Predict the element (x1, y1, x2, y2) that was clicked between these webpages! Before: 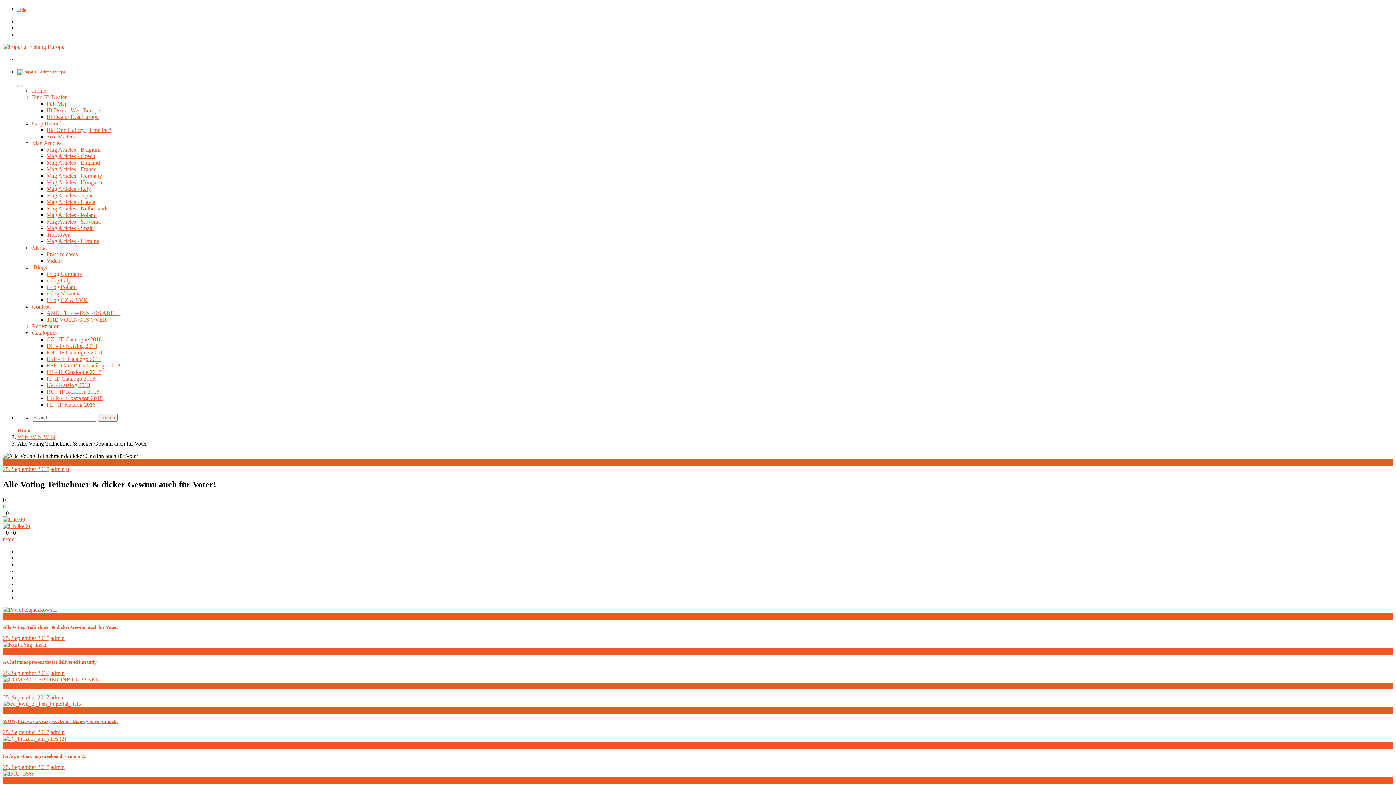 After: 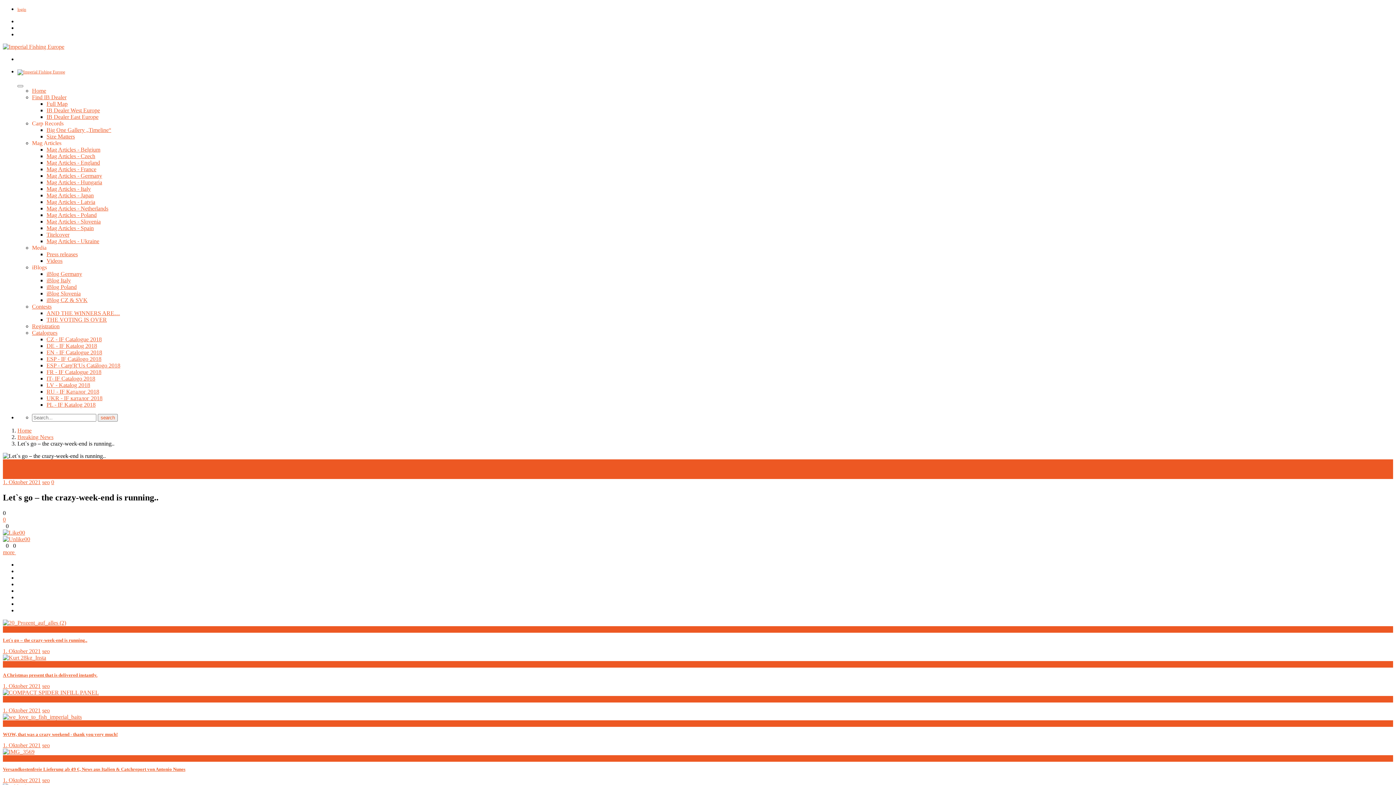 Action: label: Let`s go - the crazy-week-end is running.. bbox: (2, 753, 86, 759)